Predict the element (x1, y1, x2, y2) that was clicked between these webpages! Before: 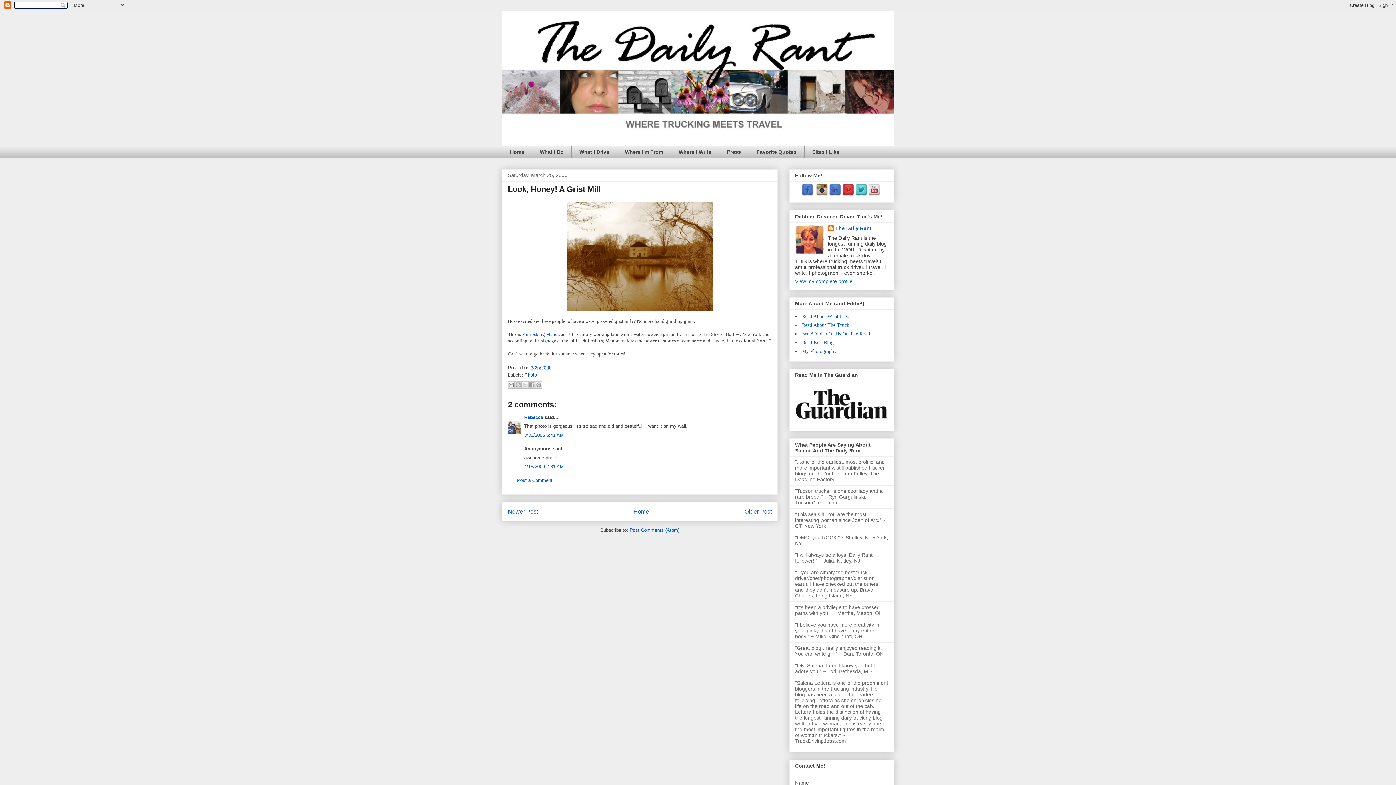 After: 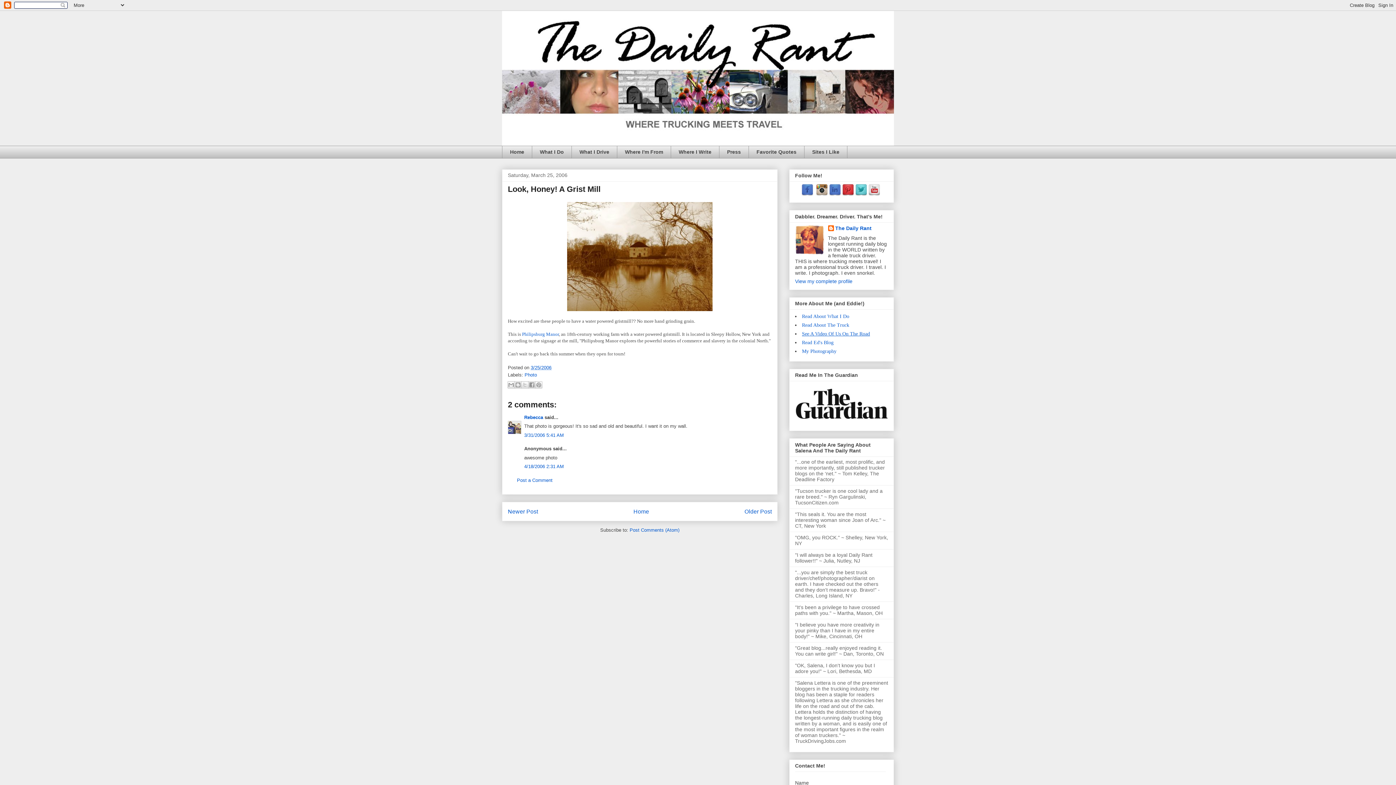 Action: bbox: (802, 331, 870, 336) label: See A Video Of Us On The Road